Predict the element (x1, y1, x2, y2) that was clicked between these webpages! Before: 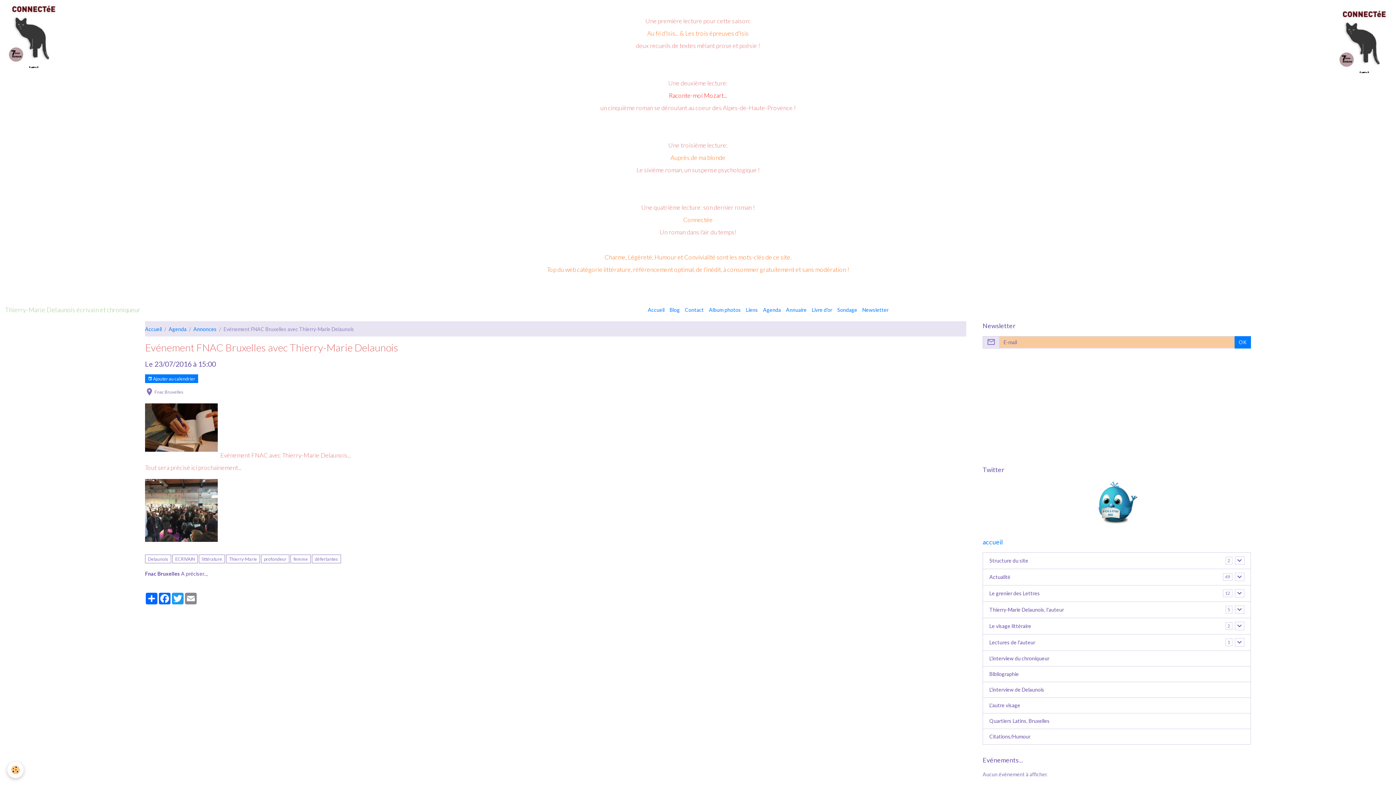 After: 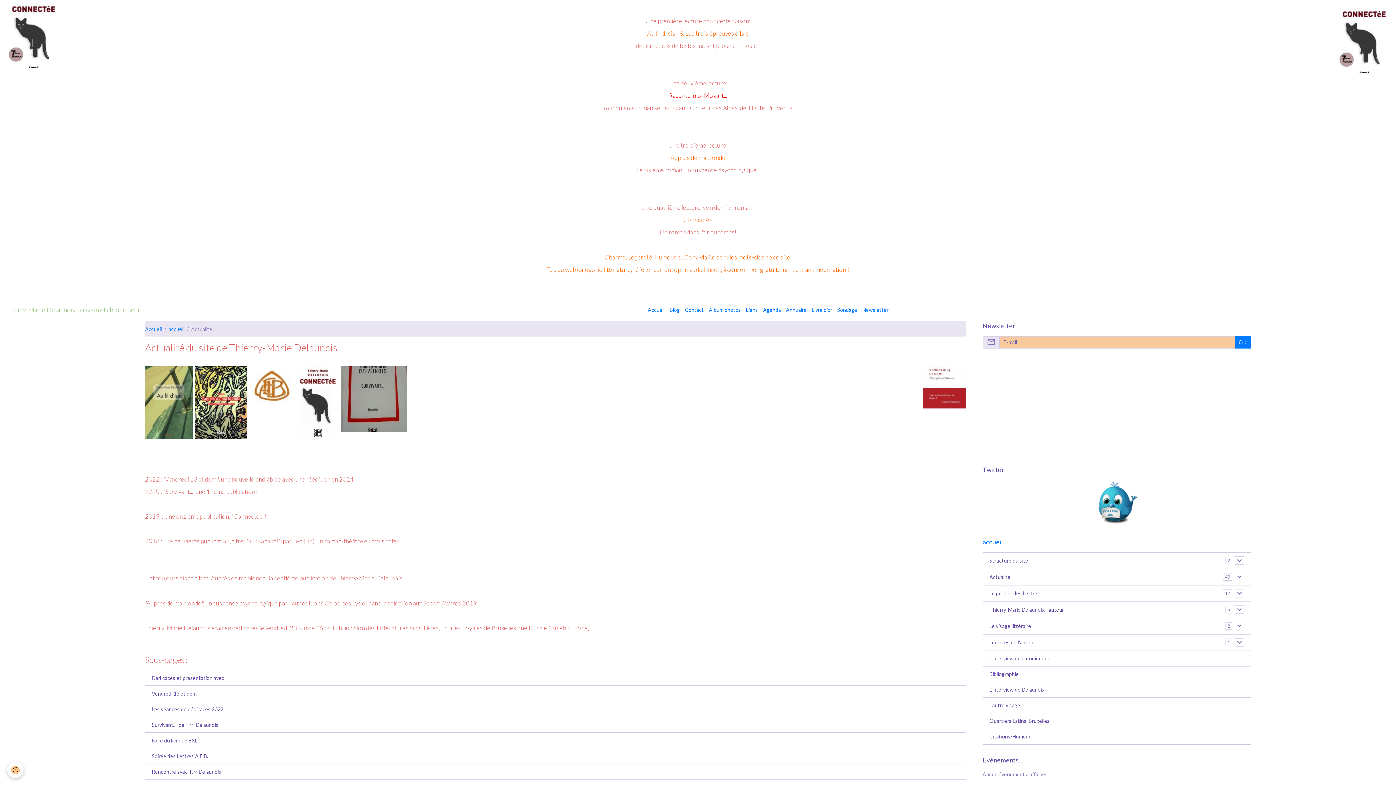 Action: bbox: (989, 573, 1223, 581) label: Actualité